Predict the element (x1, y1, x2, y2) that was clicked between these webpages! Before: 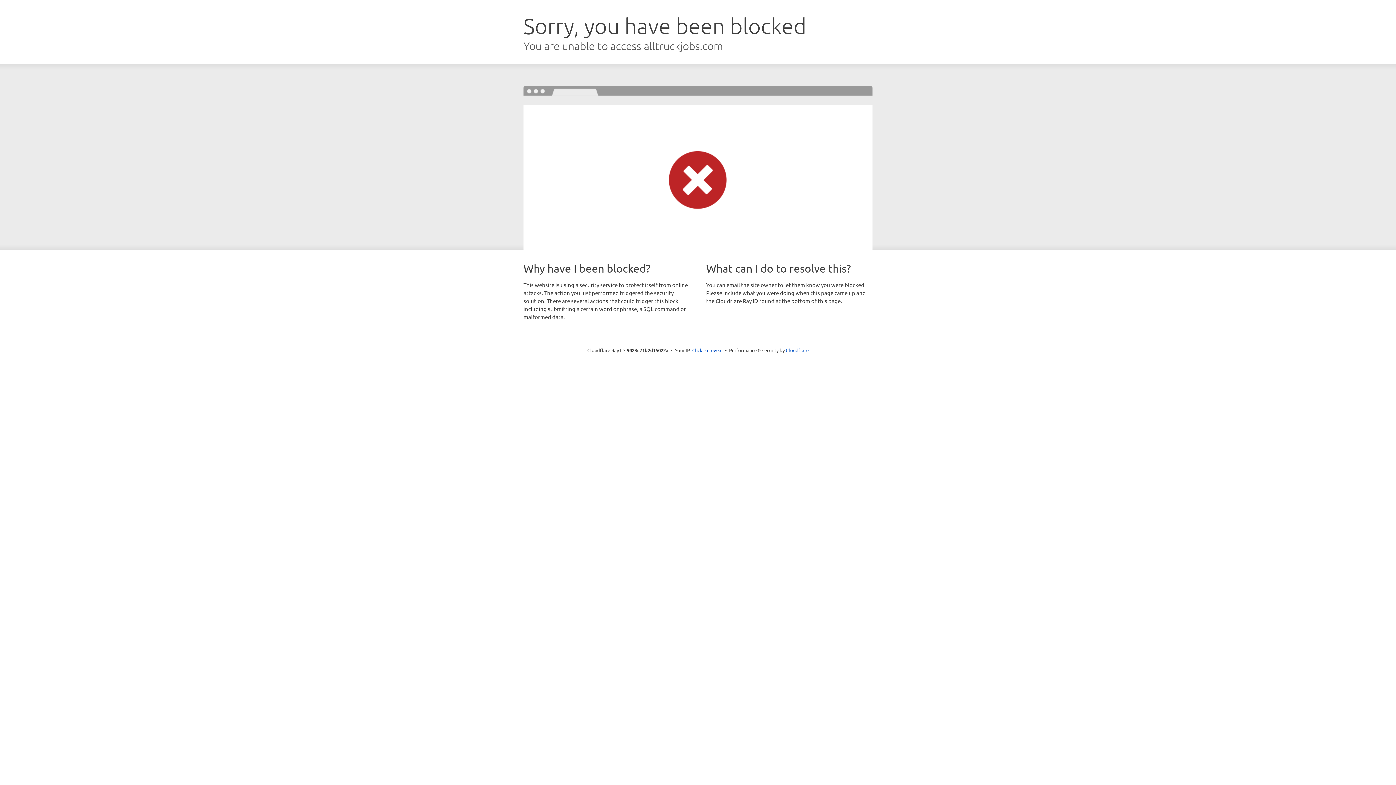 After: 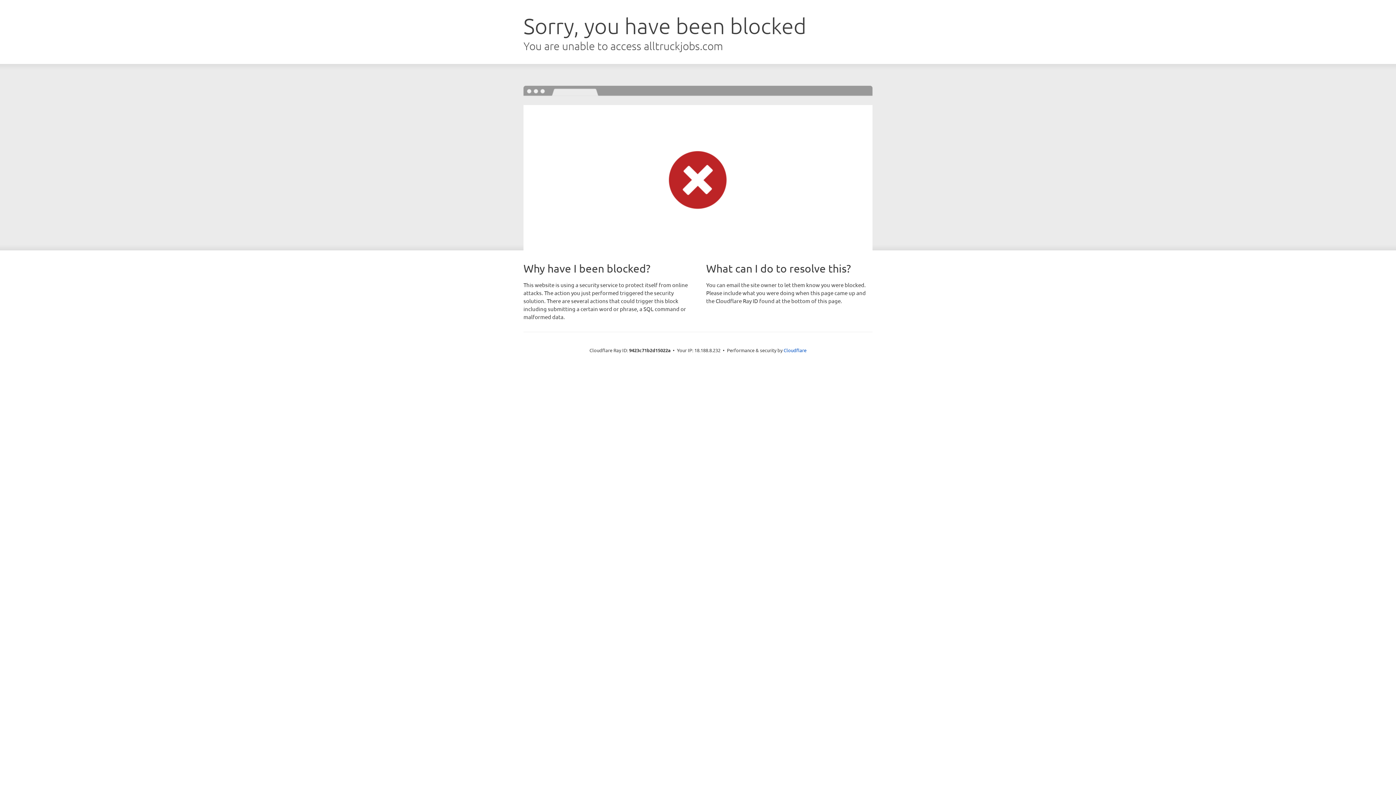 Action: bbox: (692, 346, 722, 353) label: Click to reveal